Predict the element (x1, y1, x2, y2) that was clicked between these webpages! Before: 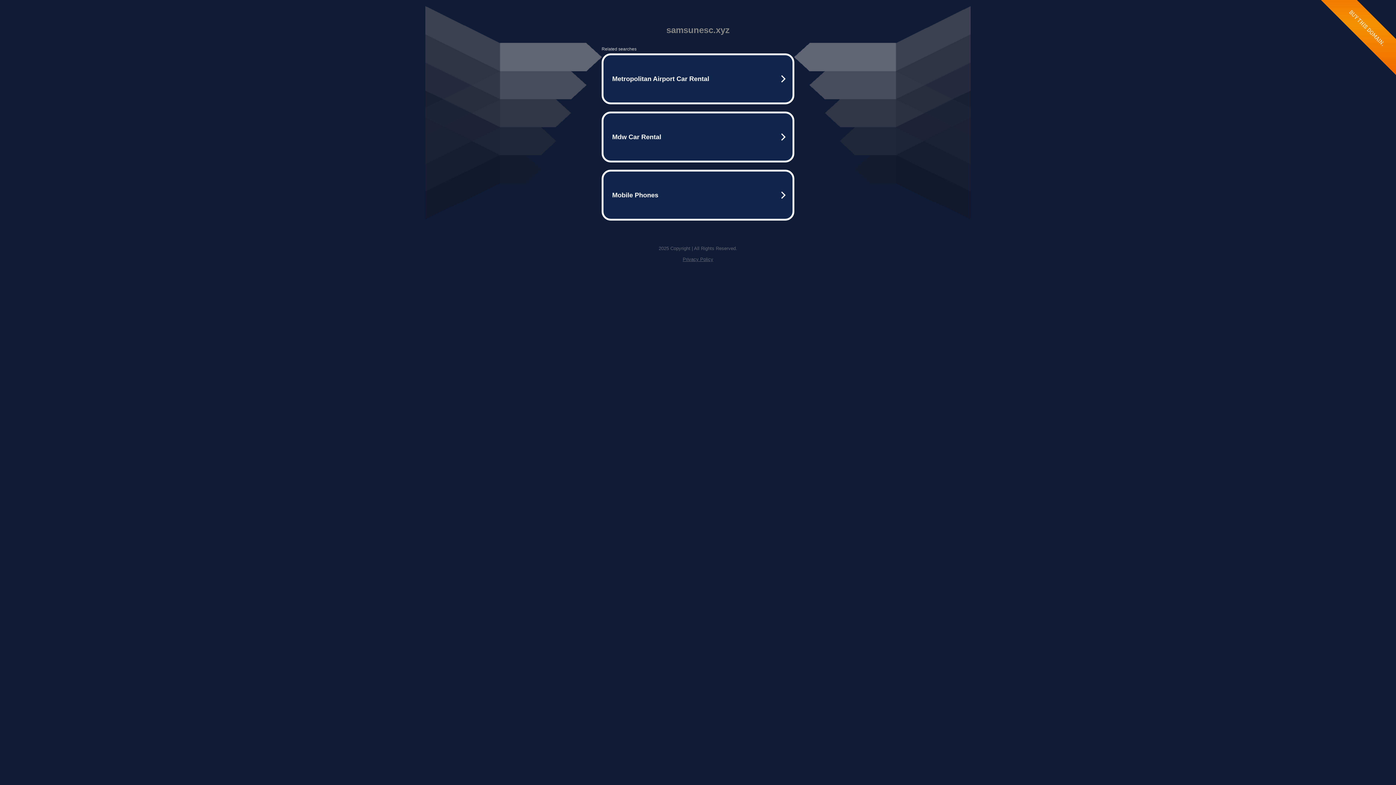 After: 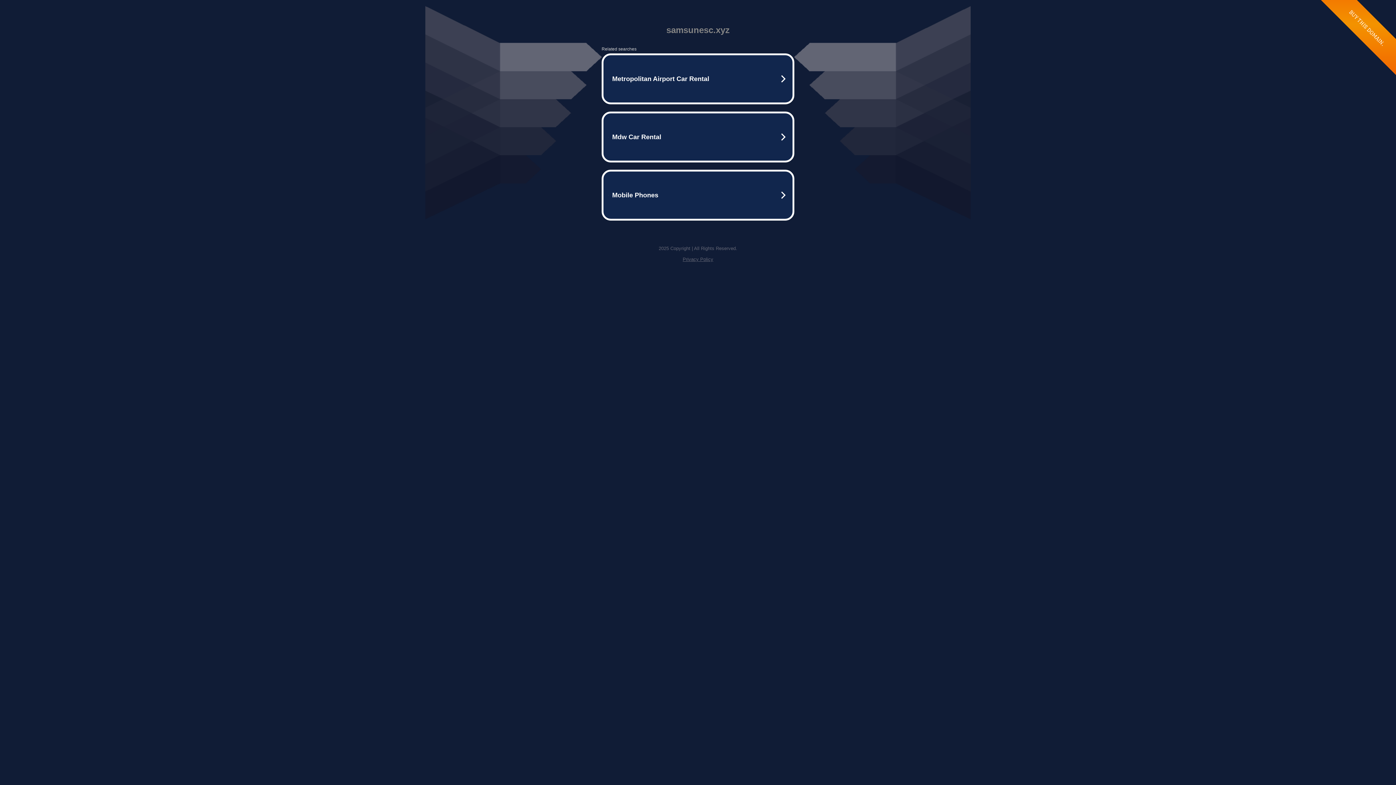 Action: label: Privacy Policy bbox: (682, 256, 713, 262)